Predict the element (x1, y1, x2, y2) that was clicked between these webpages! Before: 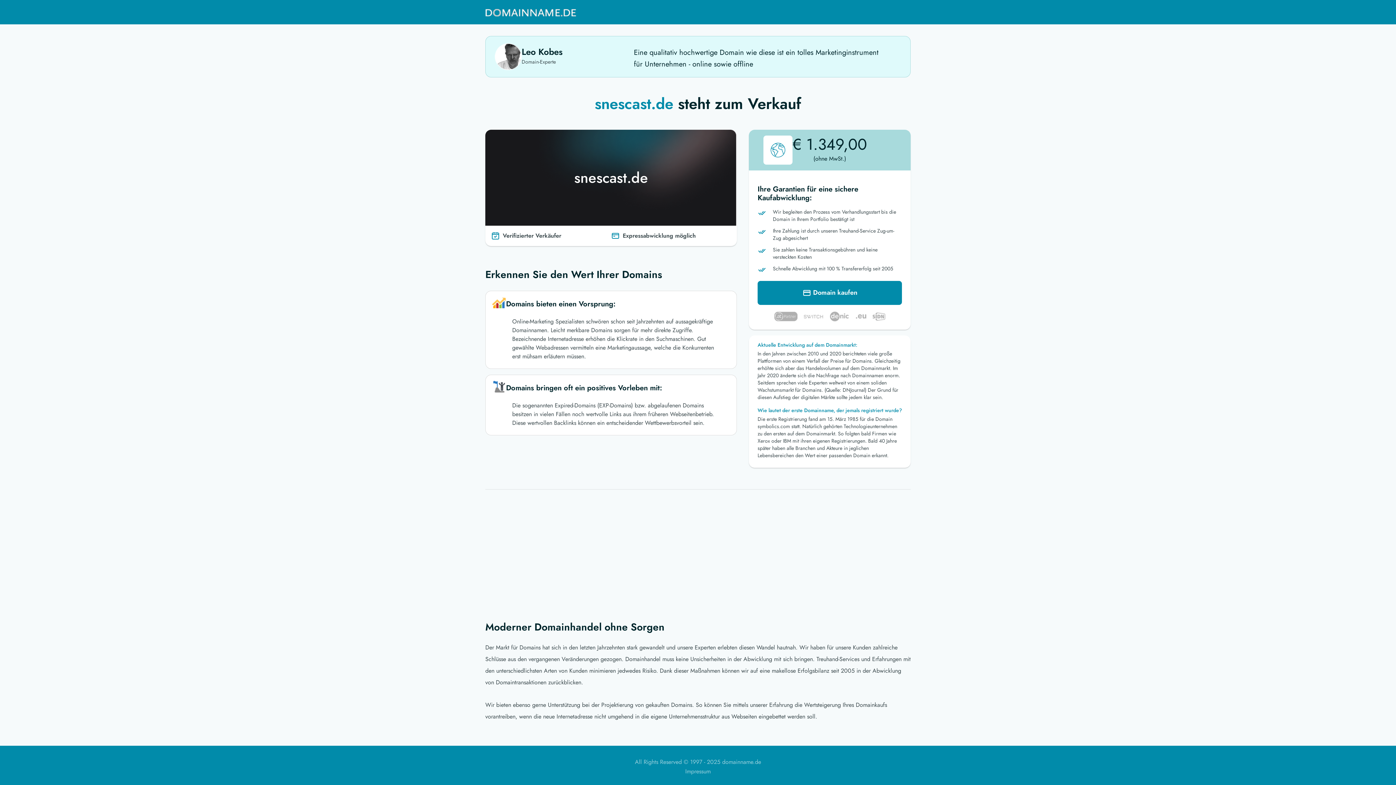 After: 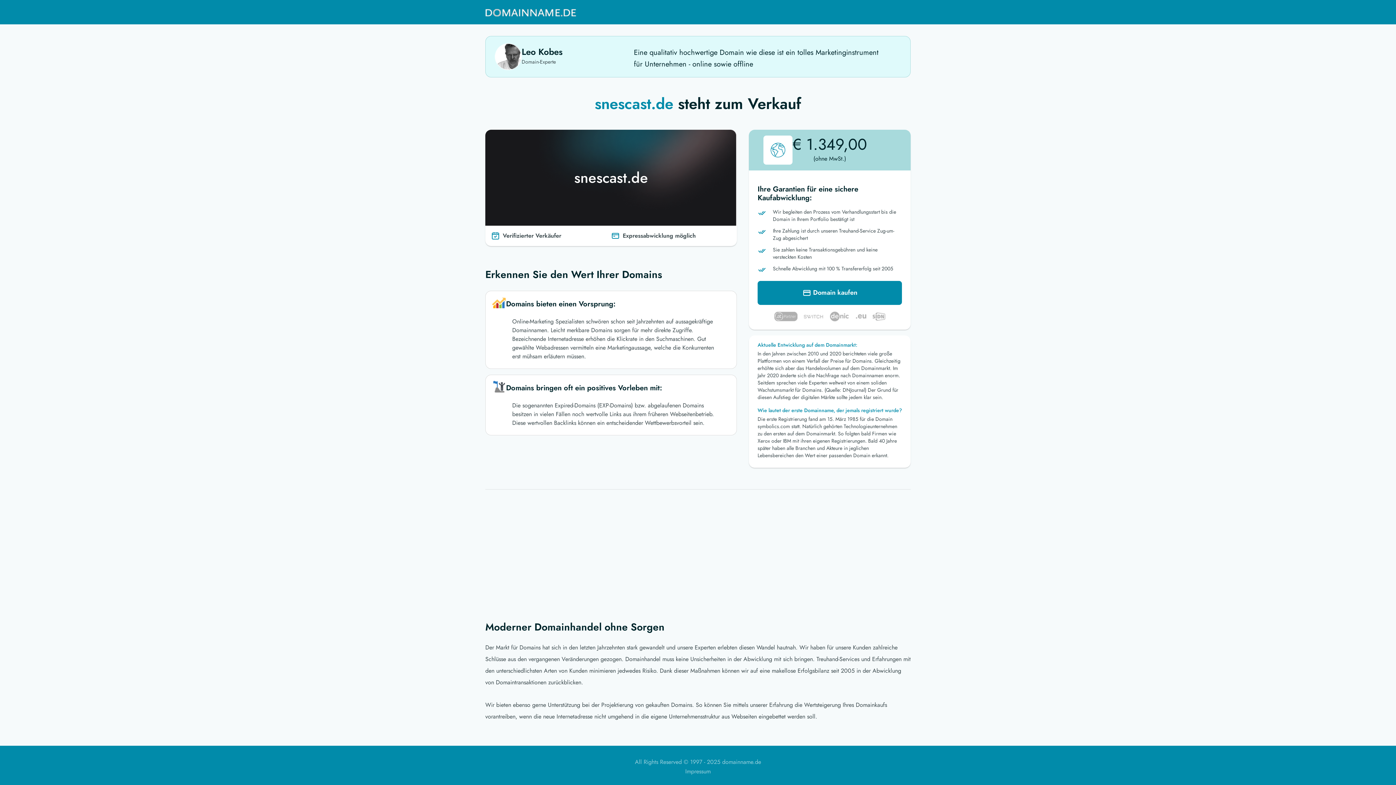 Action: bbox: (485, 3, 576, 21)